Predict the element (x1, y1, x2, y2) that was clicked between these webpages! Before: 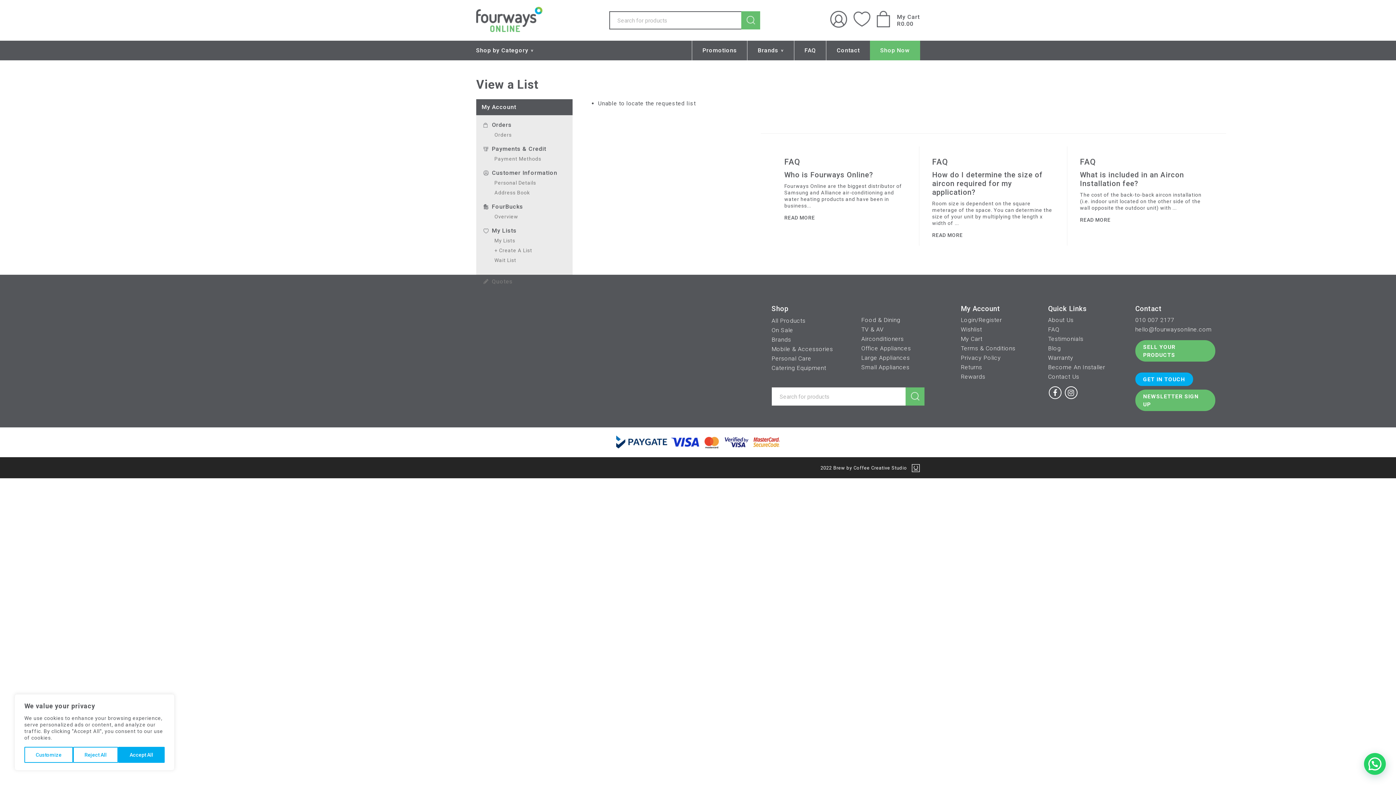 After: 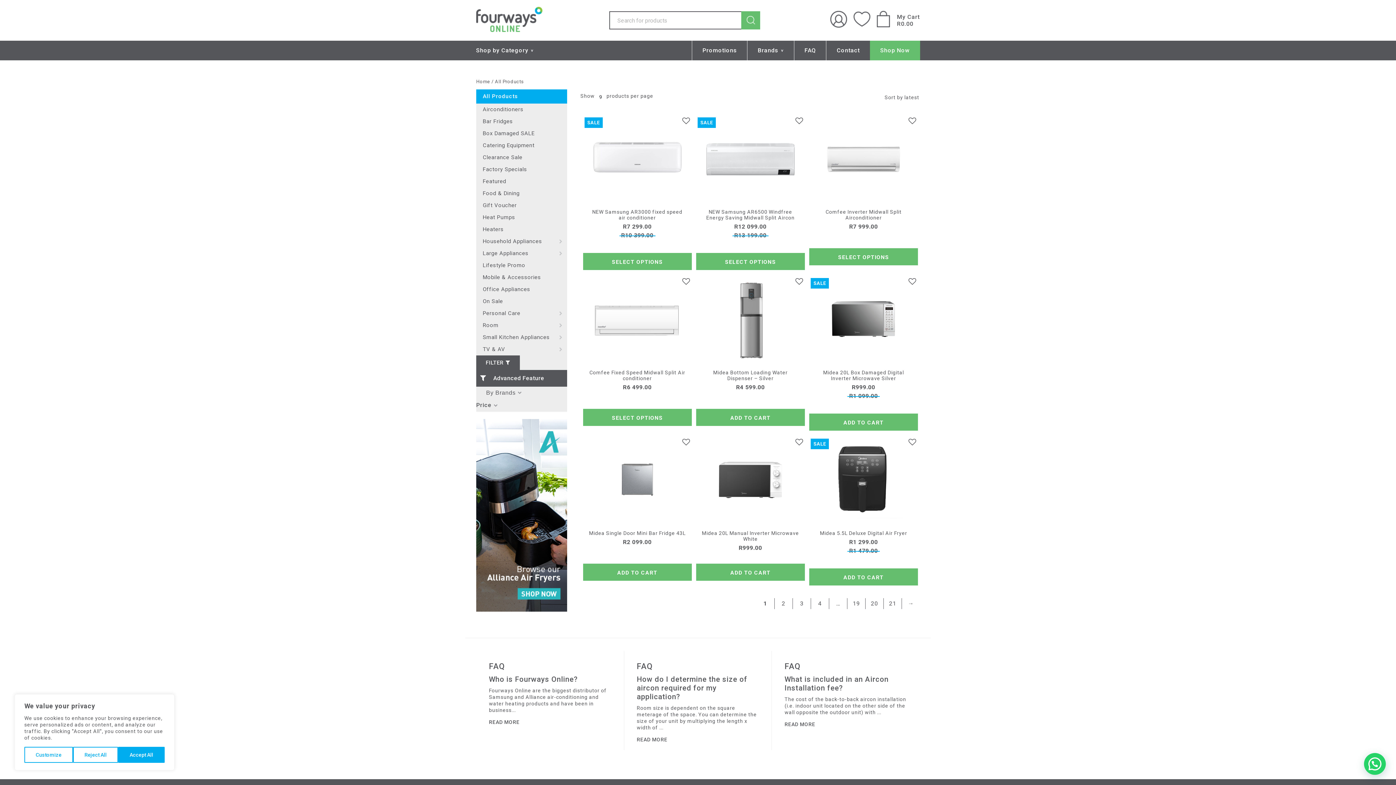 Action: bbox: (870, 40, 920, 60) label: Shop Now